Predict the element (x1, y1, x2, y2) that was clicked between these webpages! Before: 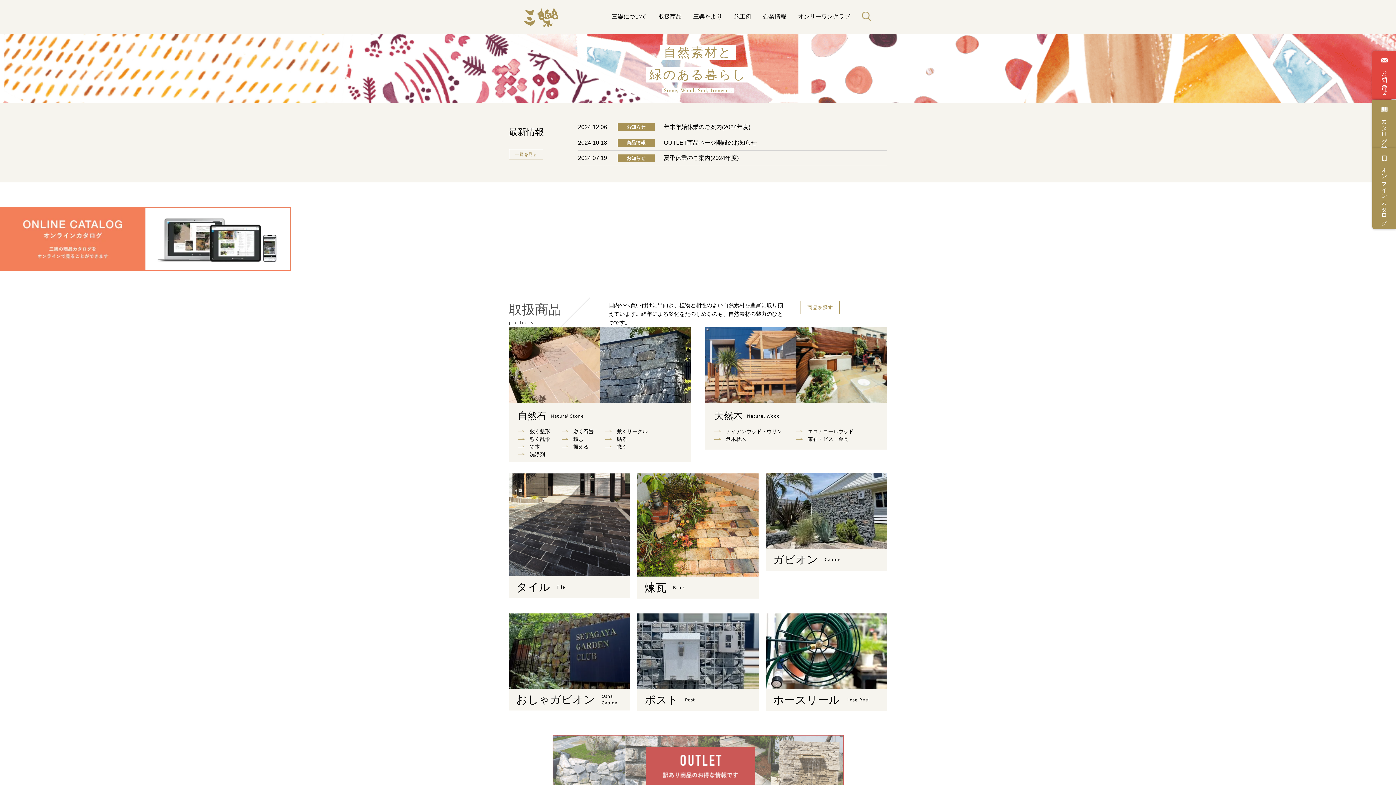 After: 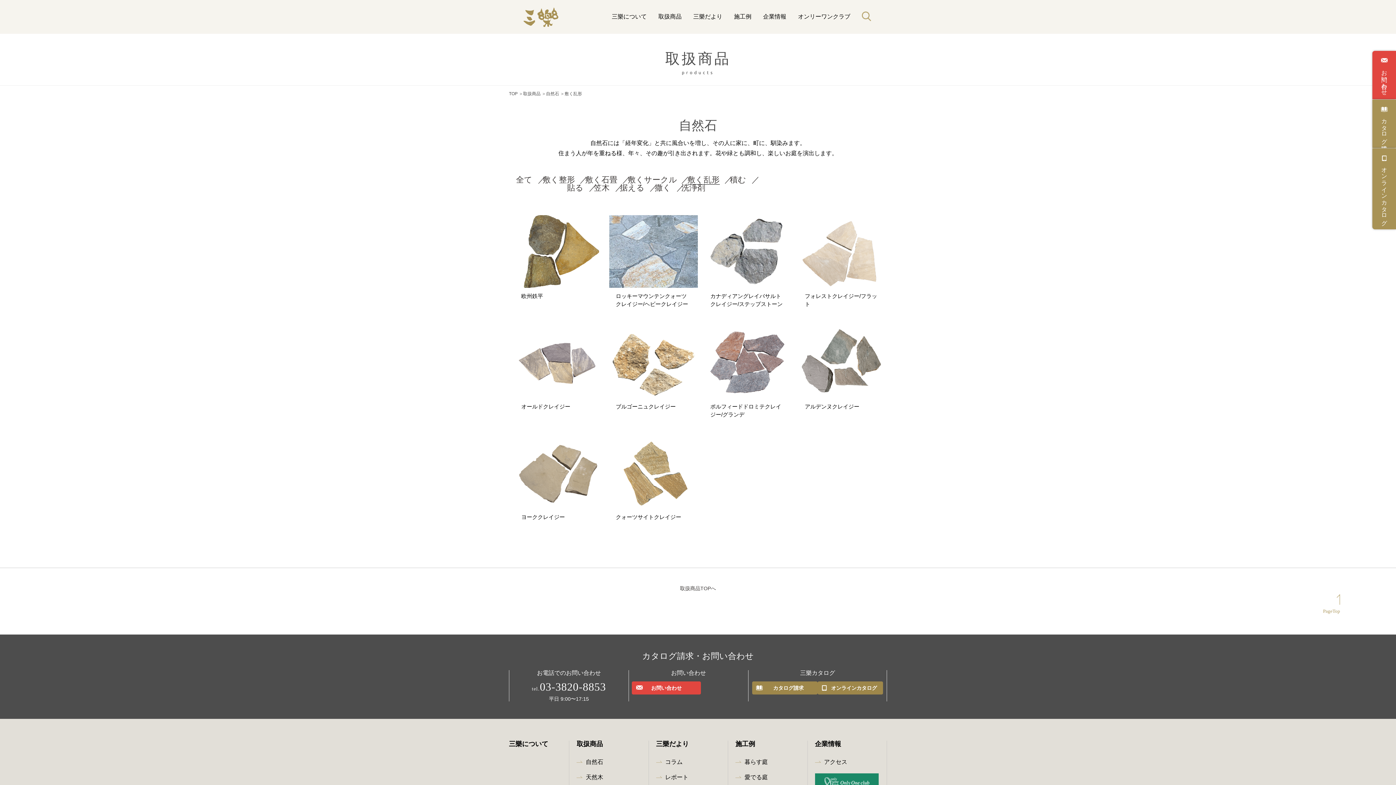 Action: bbox: (529, 436, 550, 442) label: 敷く乱形